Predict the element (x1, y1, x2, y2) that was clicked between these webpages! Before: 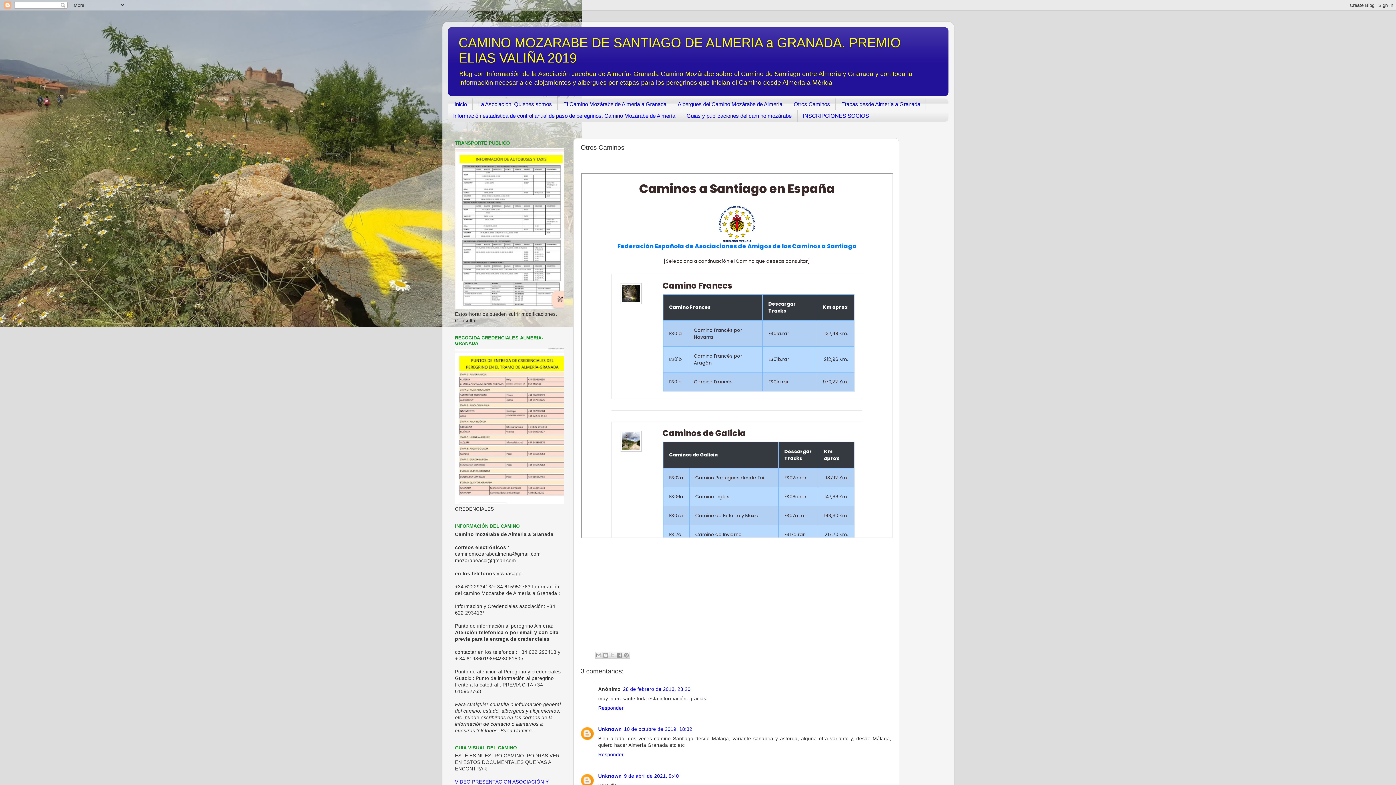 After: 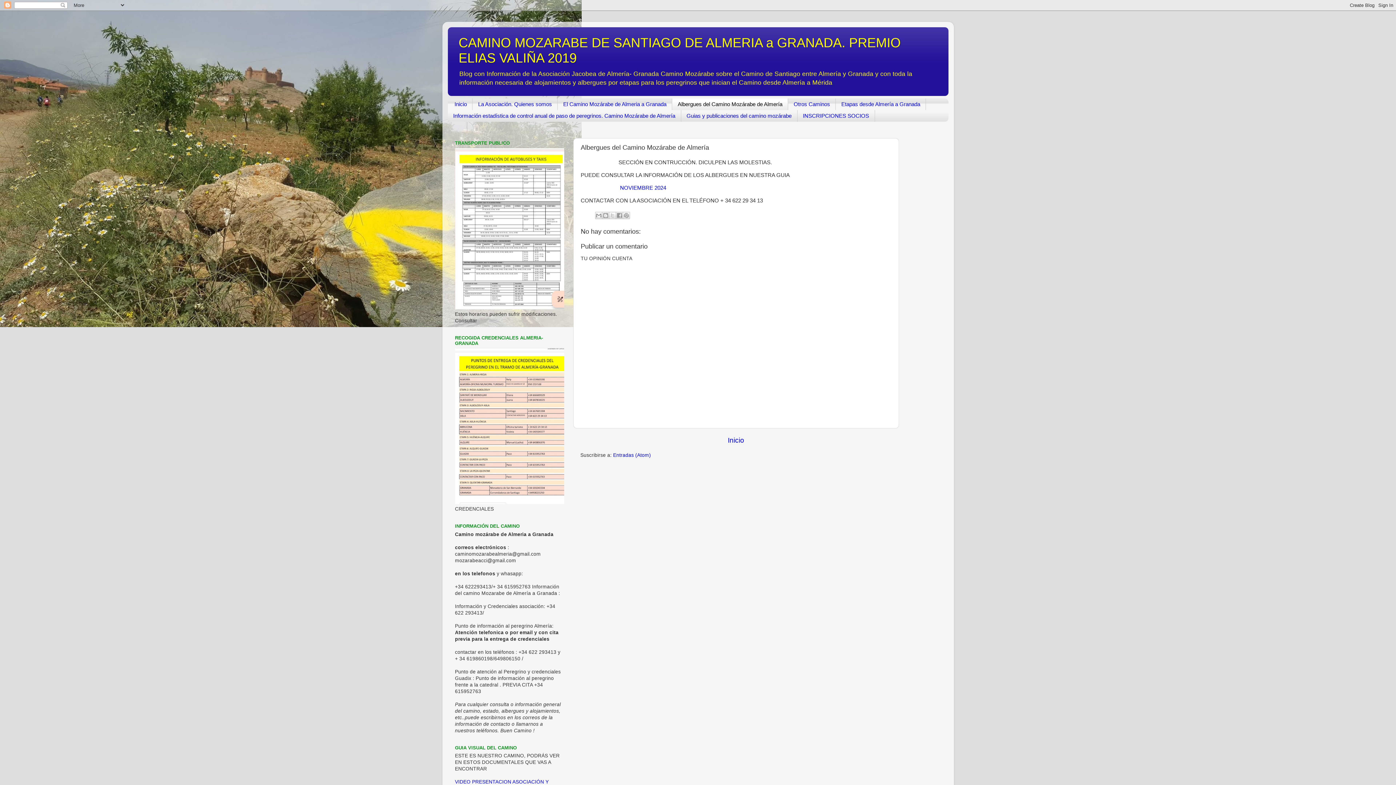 Action: bbox: (672, 98, 788, 110) label: Albergues del Camino Mozárabe de Almería